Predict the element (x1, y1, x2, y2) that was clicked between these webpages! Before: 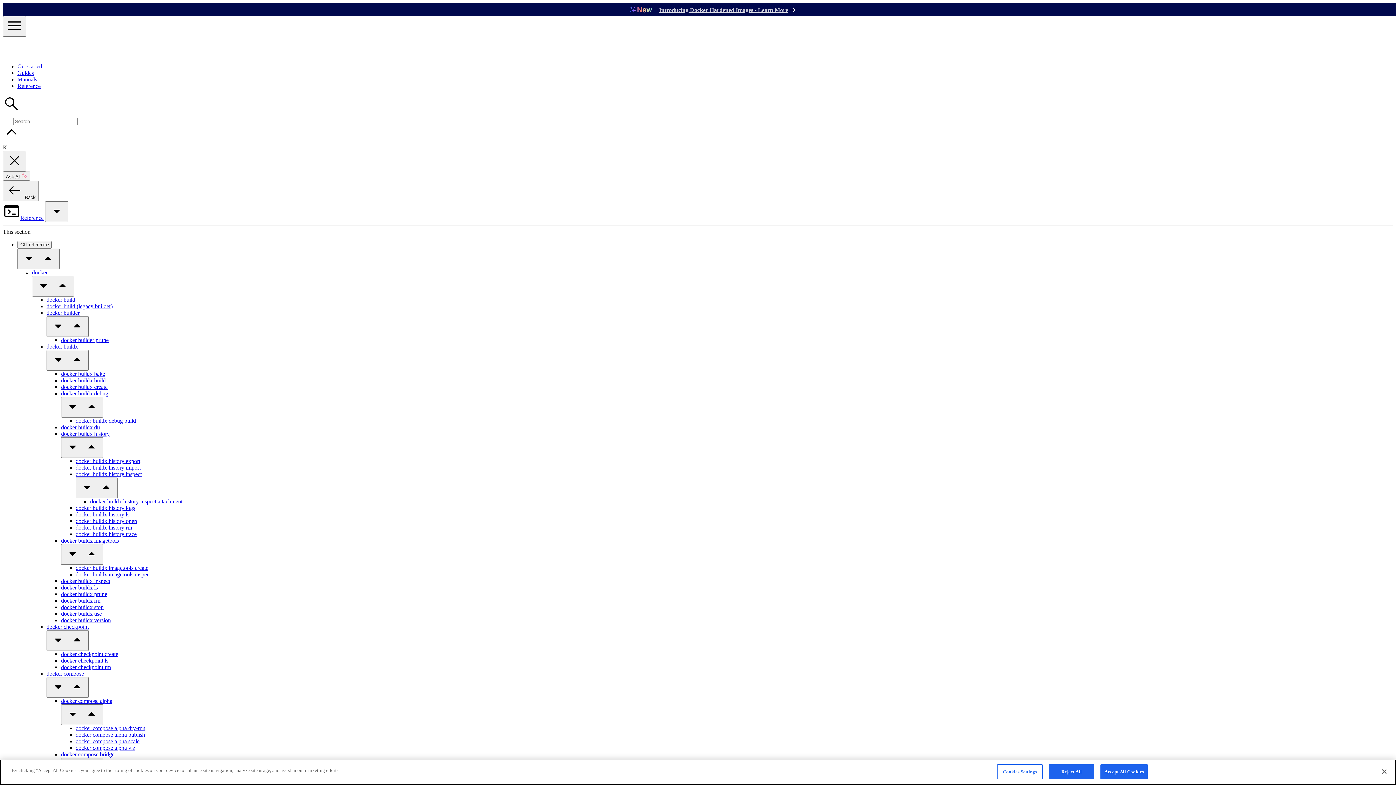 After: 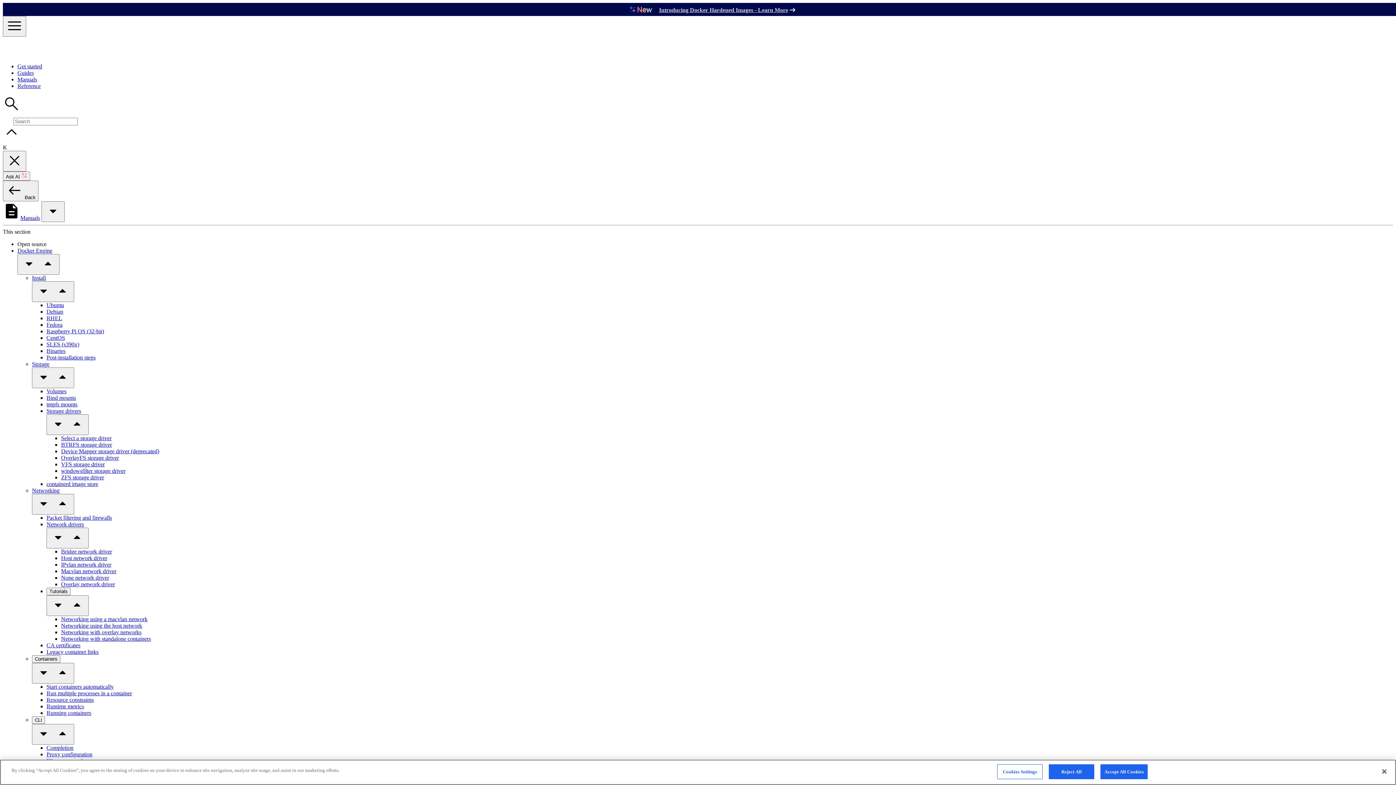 Action: bbox: (17, 76, 37, 82) label: Manuals